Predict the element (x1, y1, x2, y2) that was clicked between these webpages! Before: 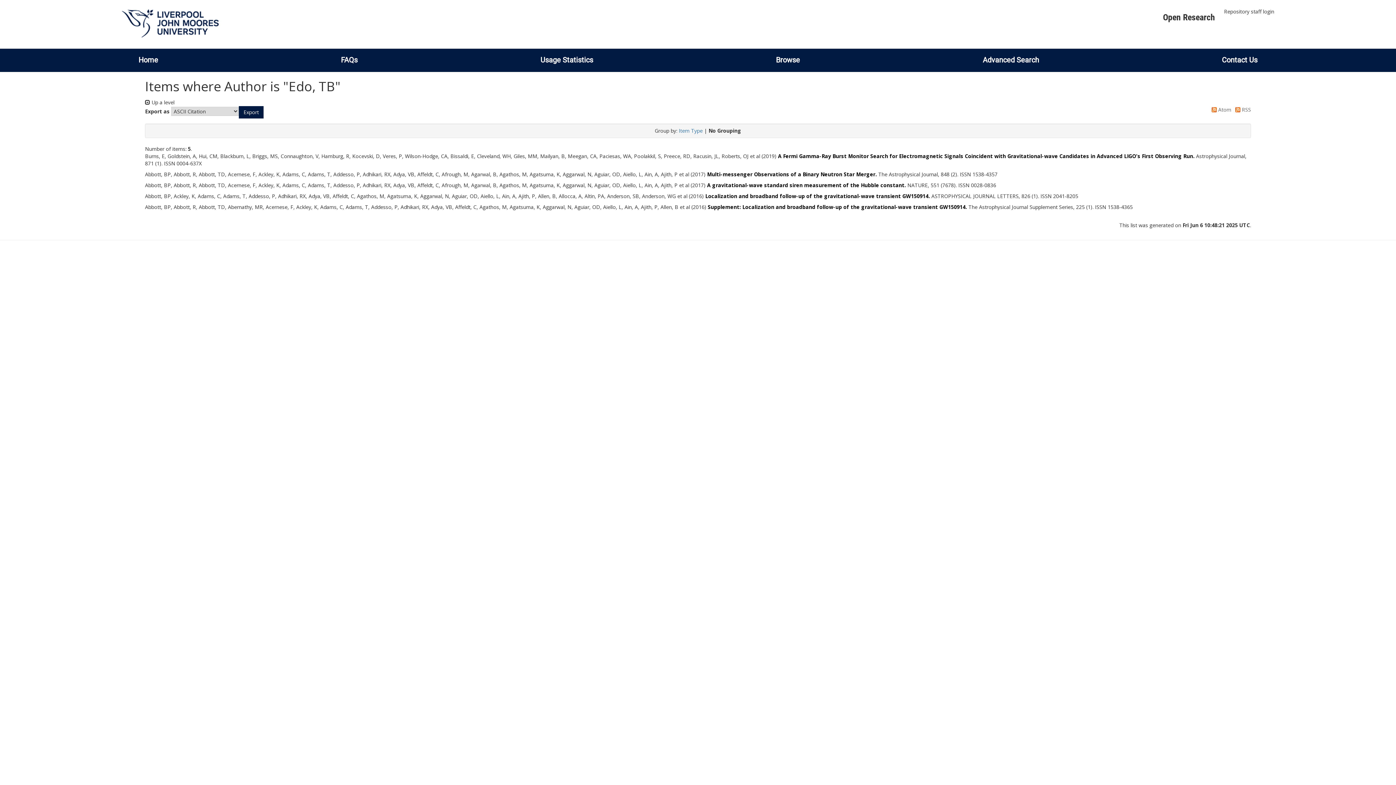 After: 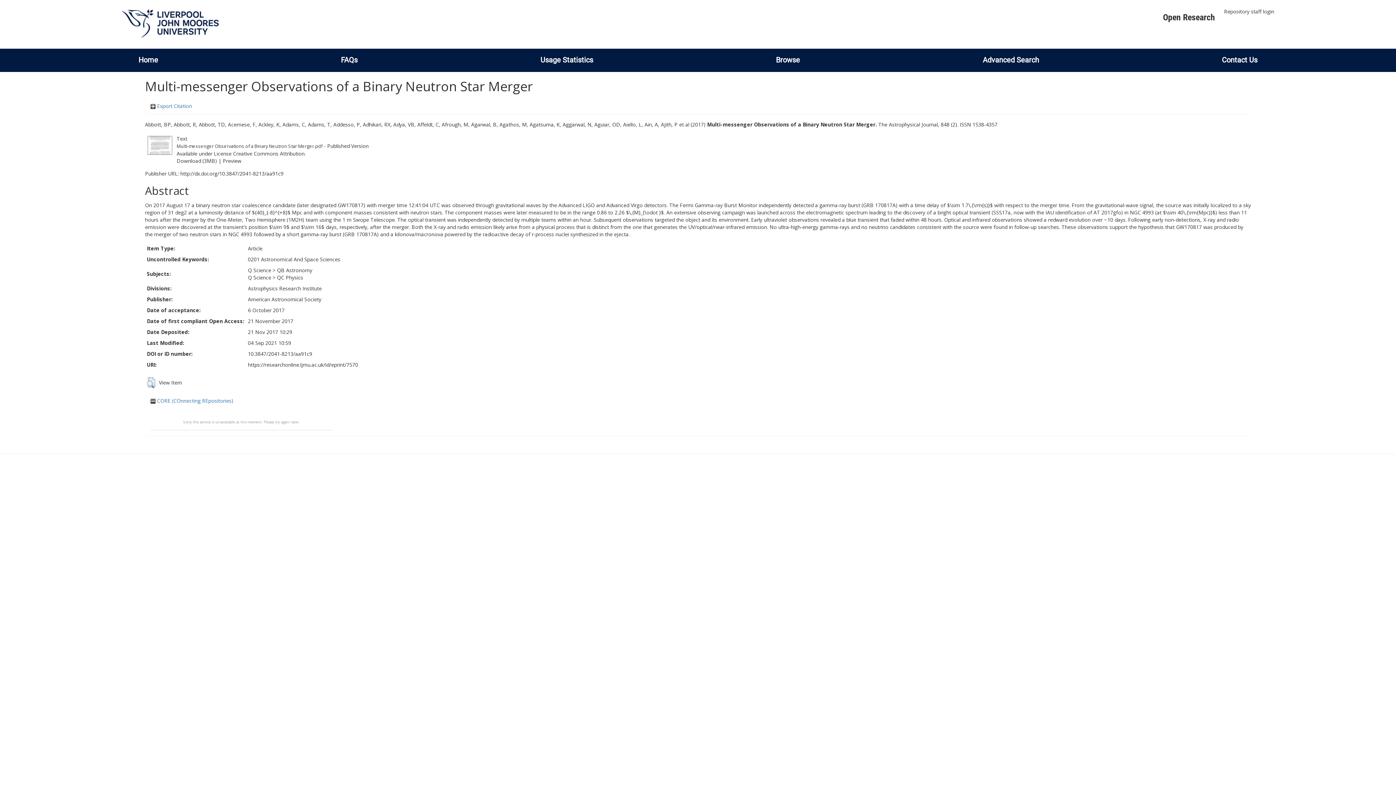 Action: bbox: (707, 170, 877, 177) label: Multi-messenger Observations of a Binary Neutron Star Merger.